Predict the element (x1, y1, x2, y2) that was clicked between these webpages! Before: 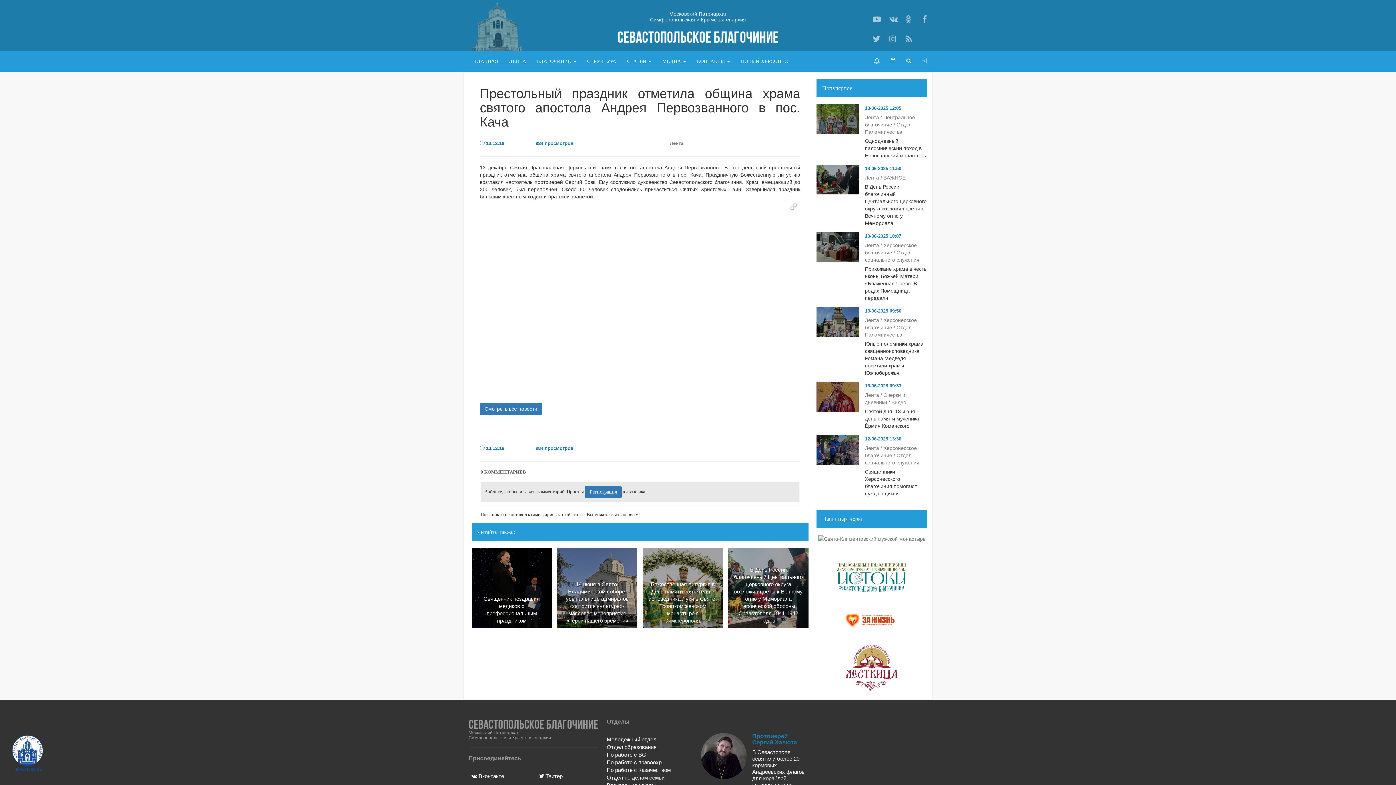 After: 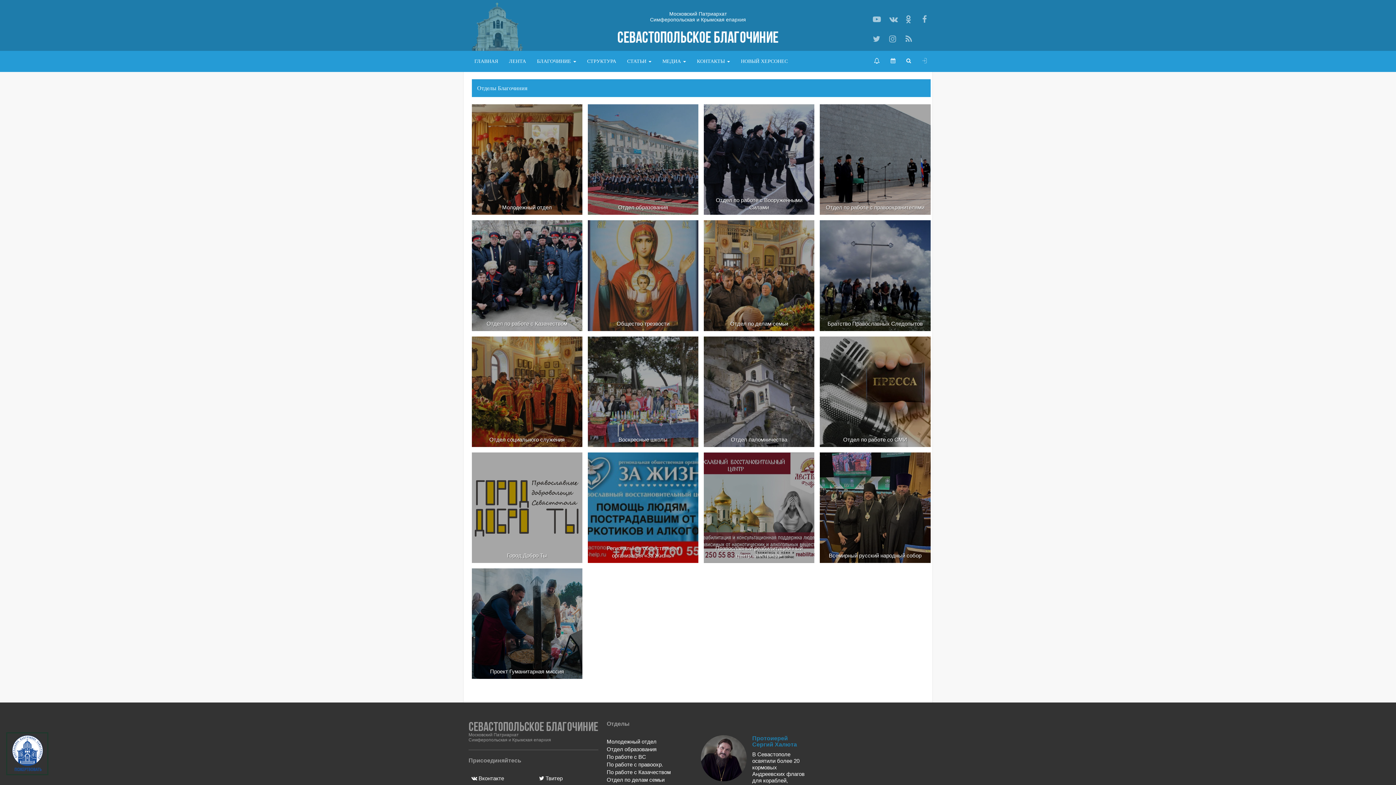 Action: label: СТРУКТУРА bbox: (581, 50, 621, 71)